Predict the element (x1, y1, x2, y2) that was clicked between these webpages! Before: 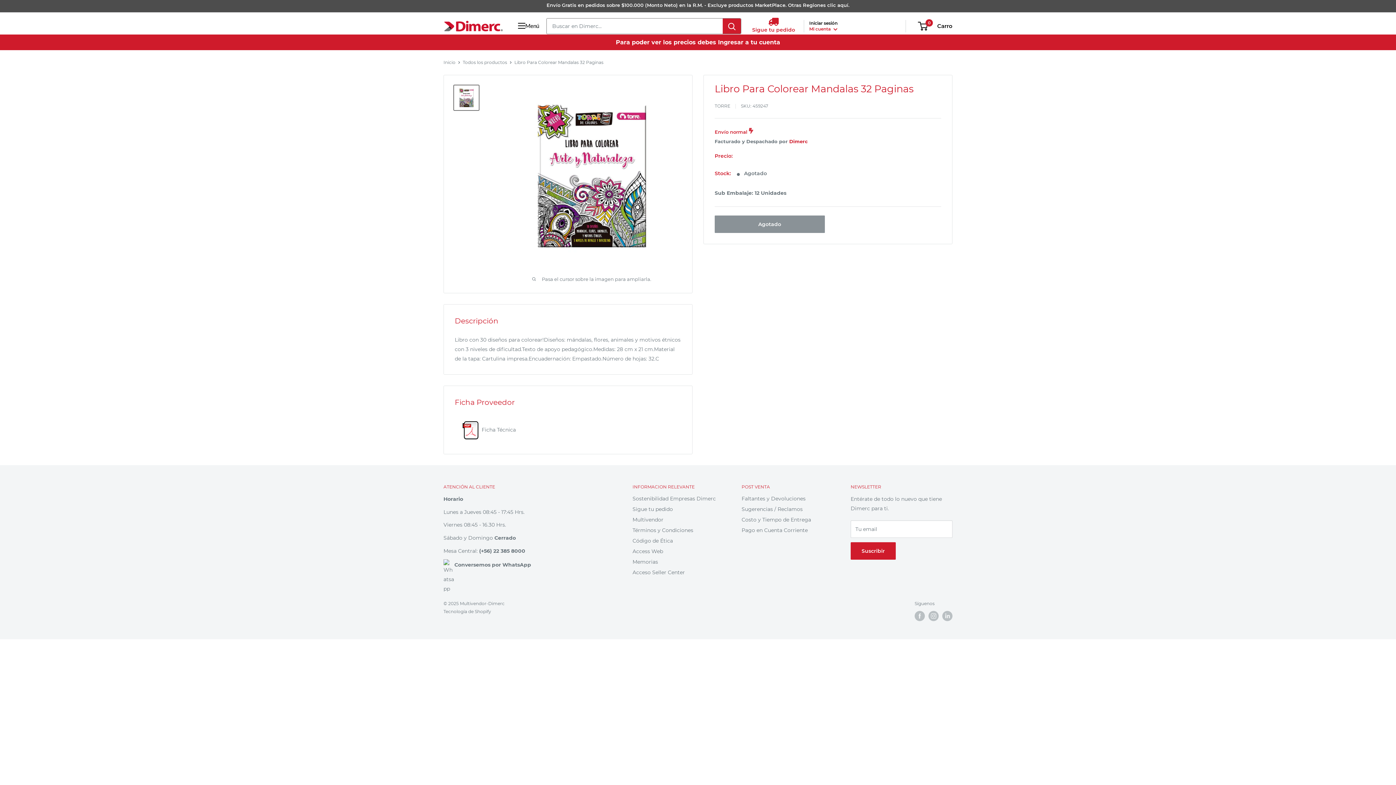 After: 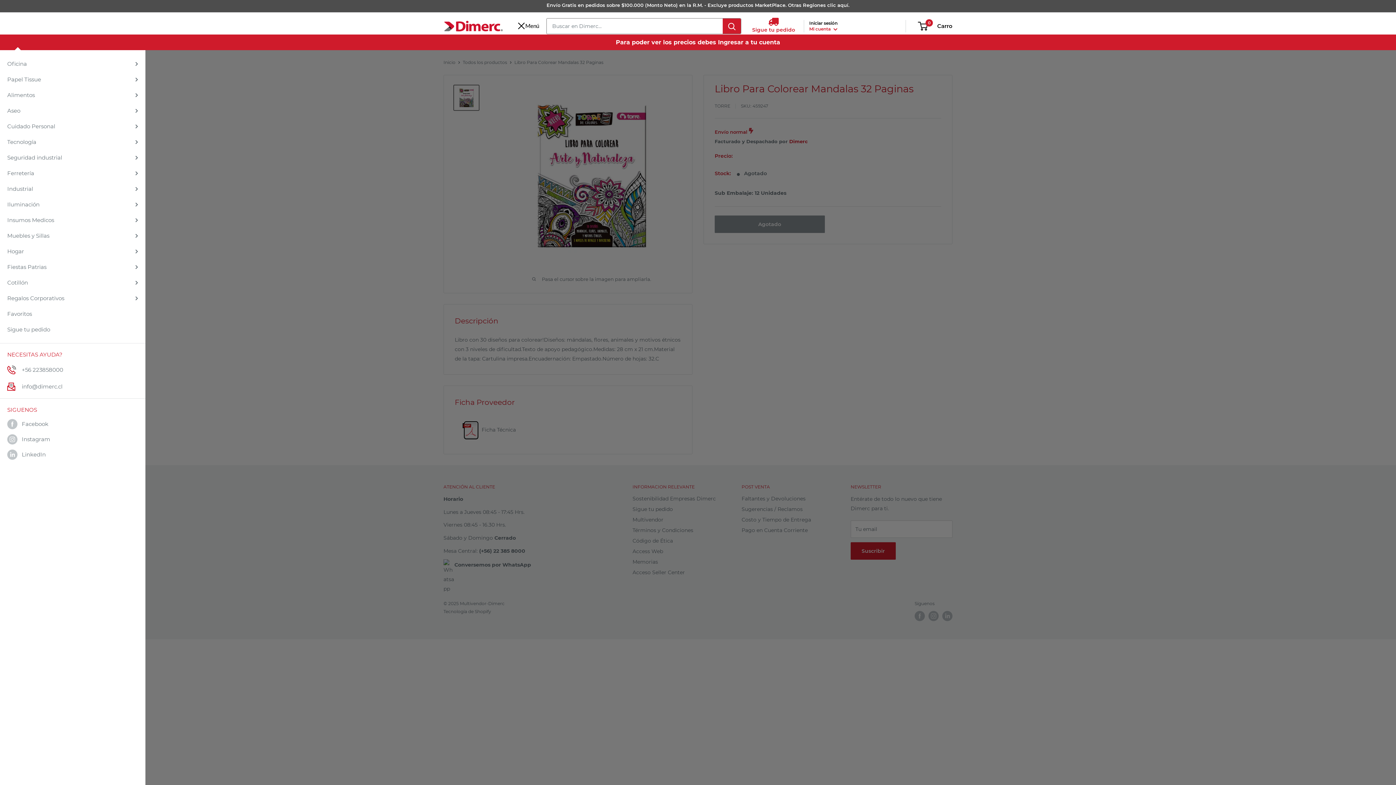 Action: bbox: (518, 20, 539, 30) label: Abrir menú